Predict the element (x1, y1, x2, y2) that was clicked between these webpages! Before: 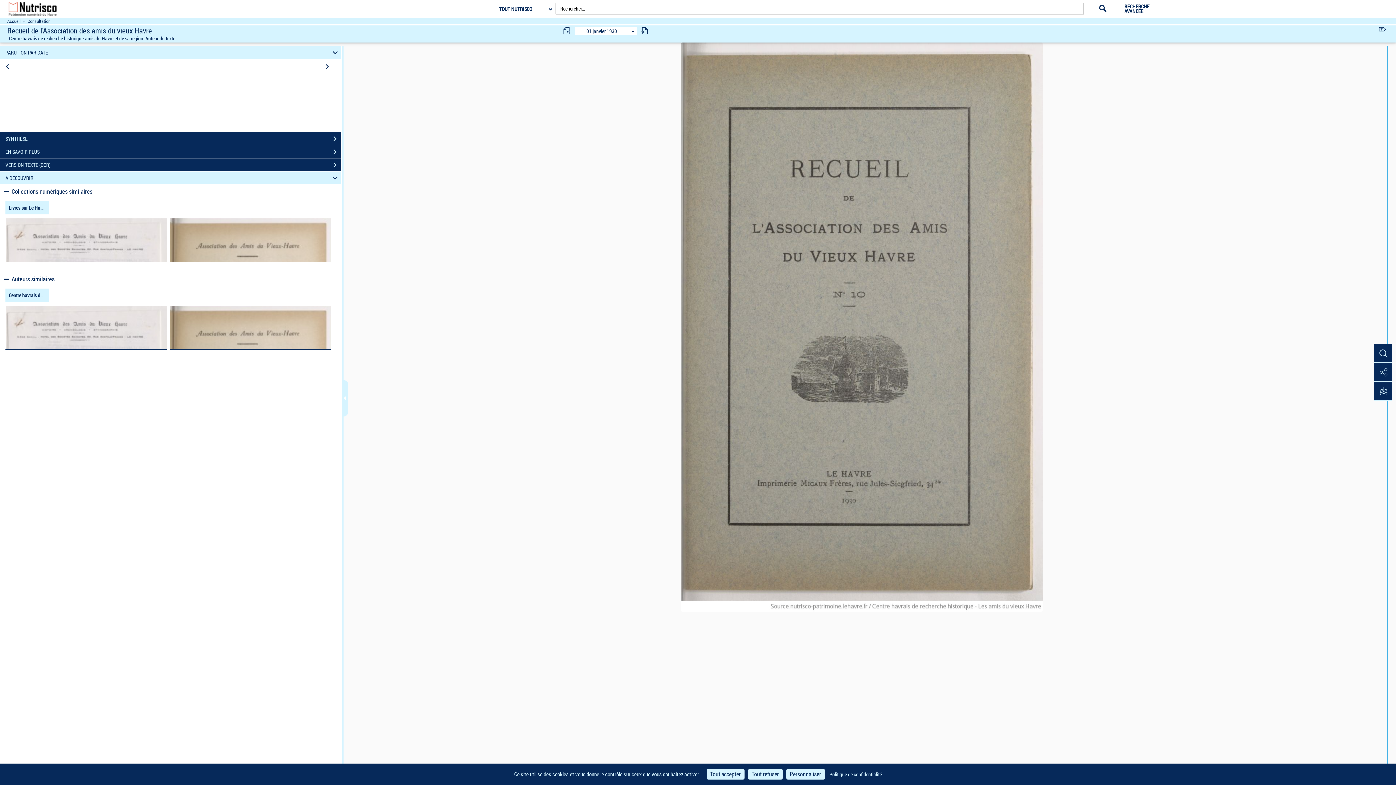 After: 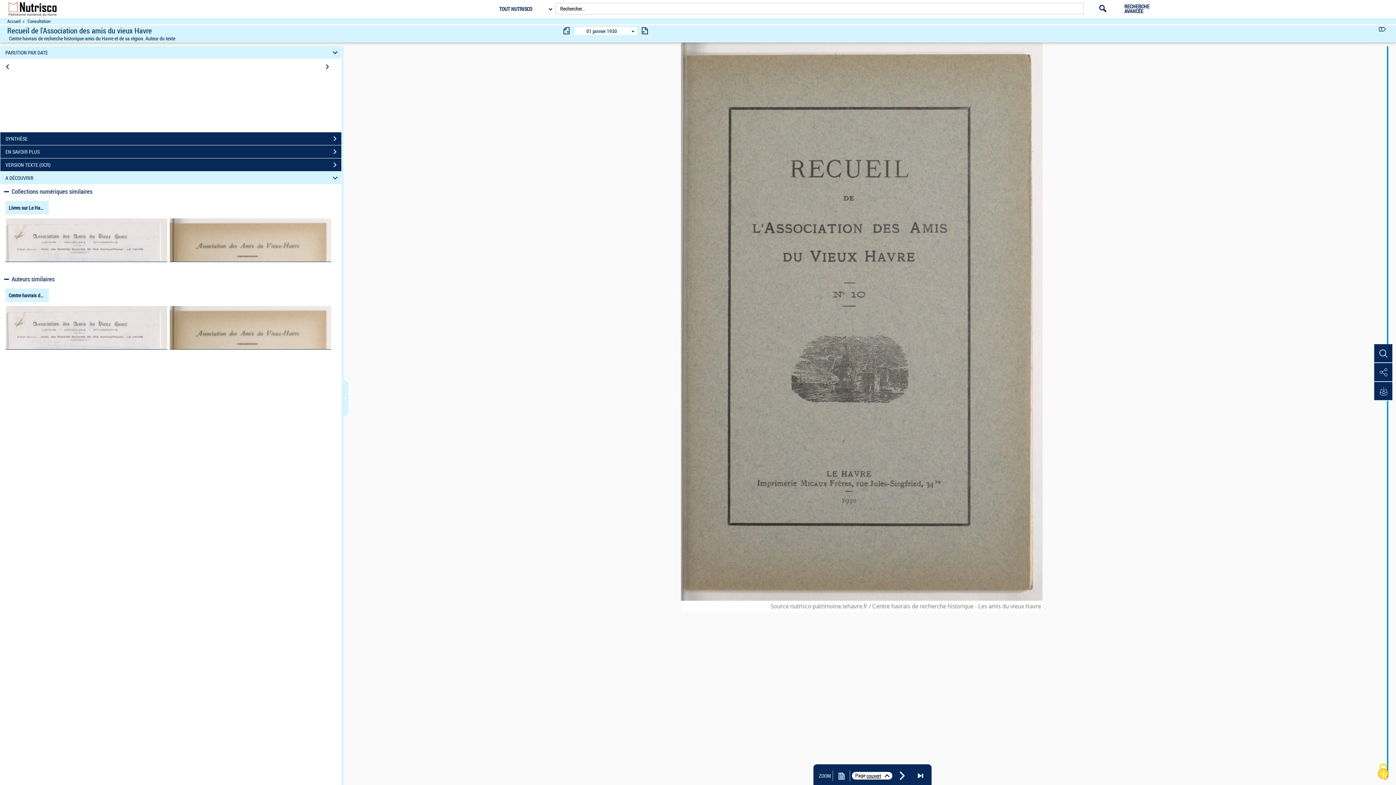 Action: label: Cookies : Tout accepter bbox: (706, 769, 744, 780)